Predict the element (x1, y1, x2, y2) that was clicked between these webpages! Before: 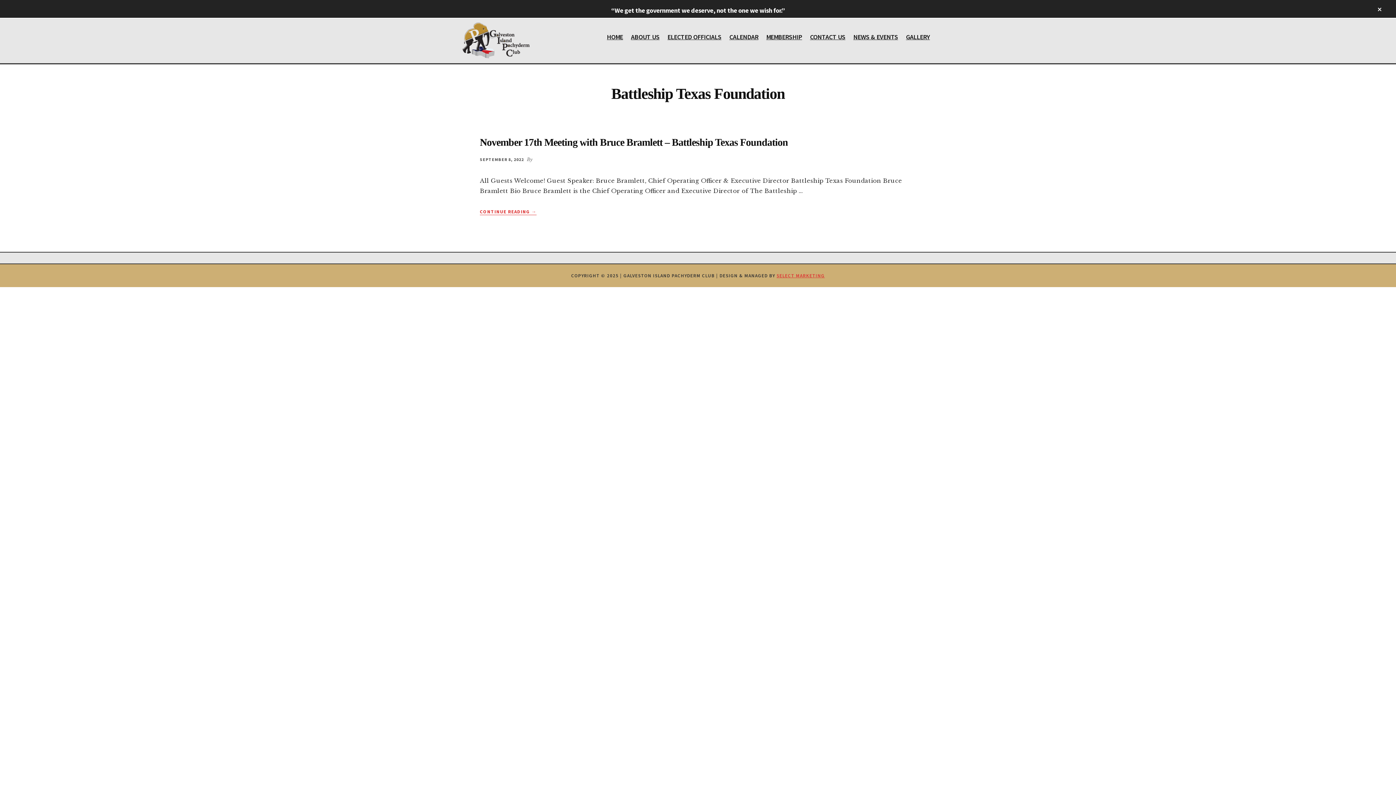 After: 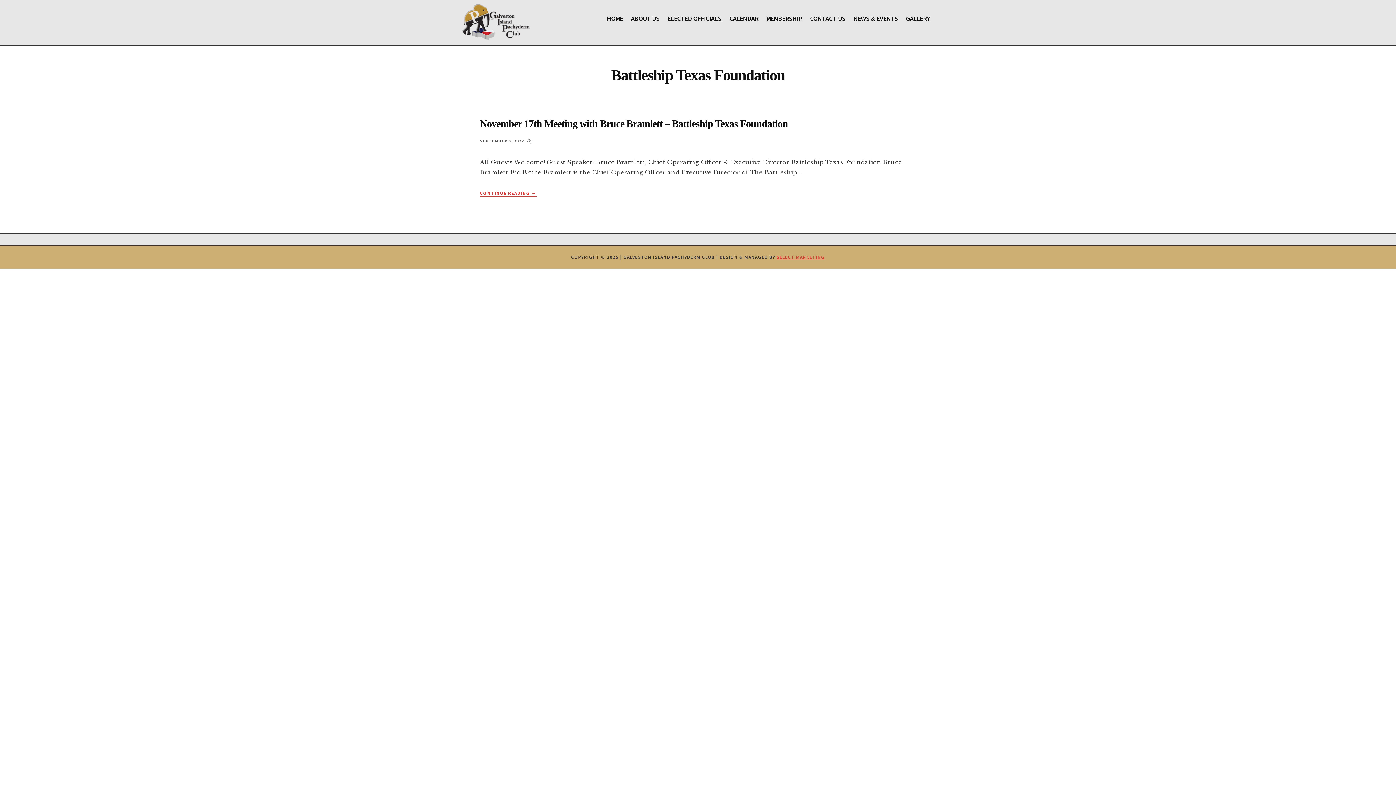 Action: bbox: (1363, 0, 1396, 17) label: Close Top Banner